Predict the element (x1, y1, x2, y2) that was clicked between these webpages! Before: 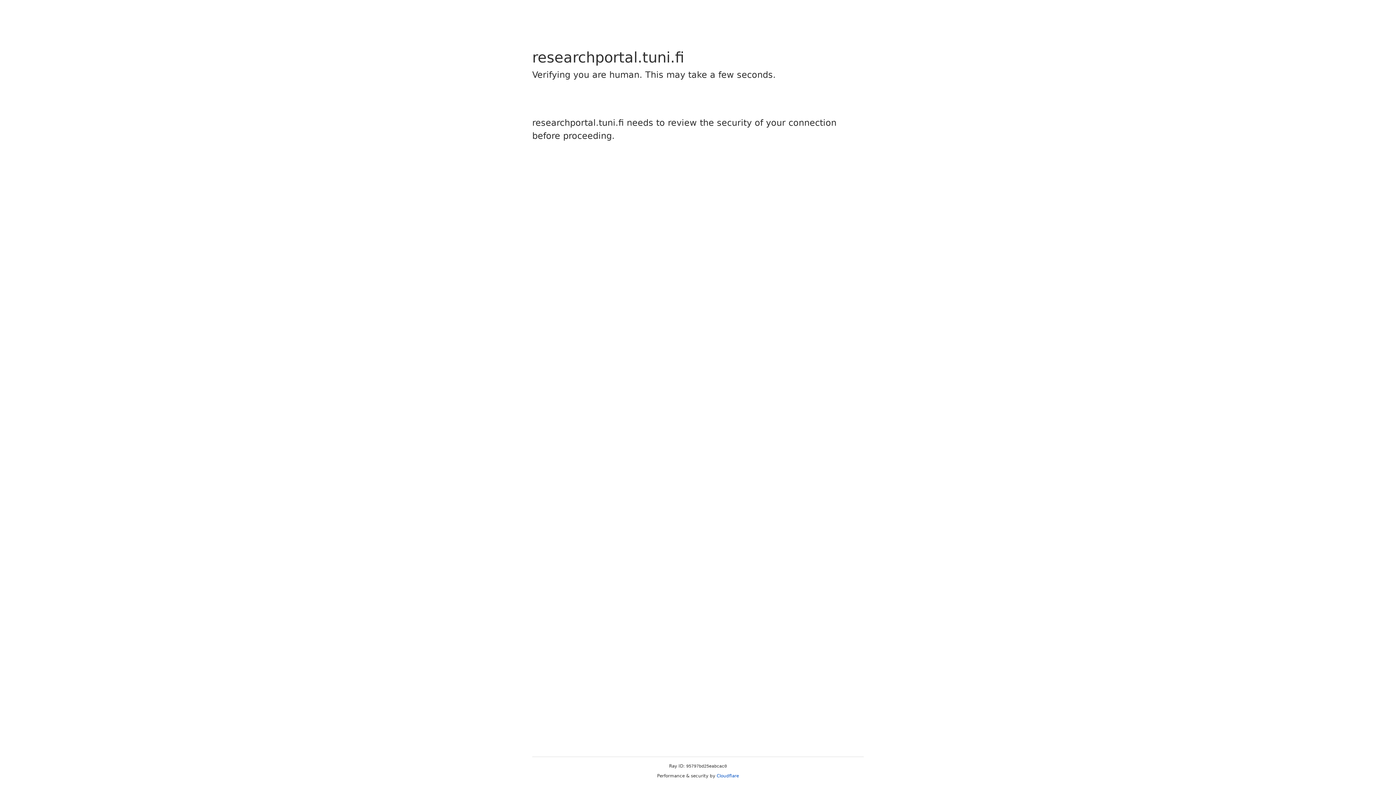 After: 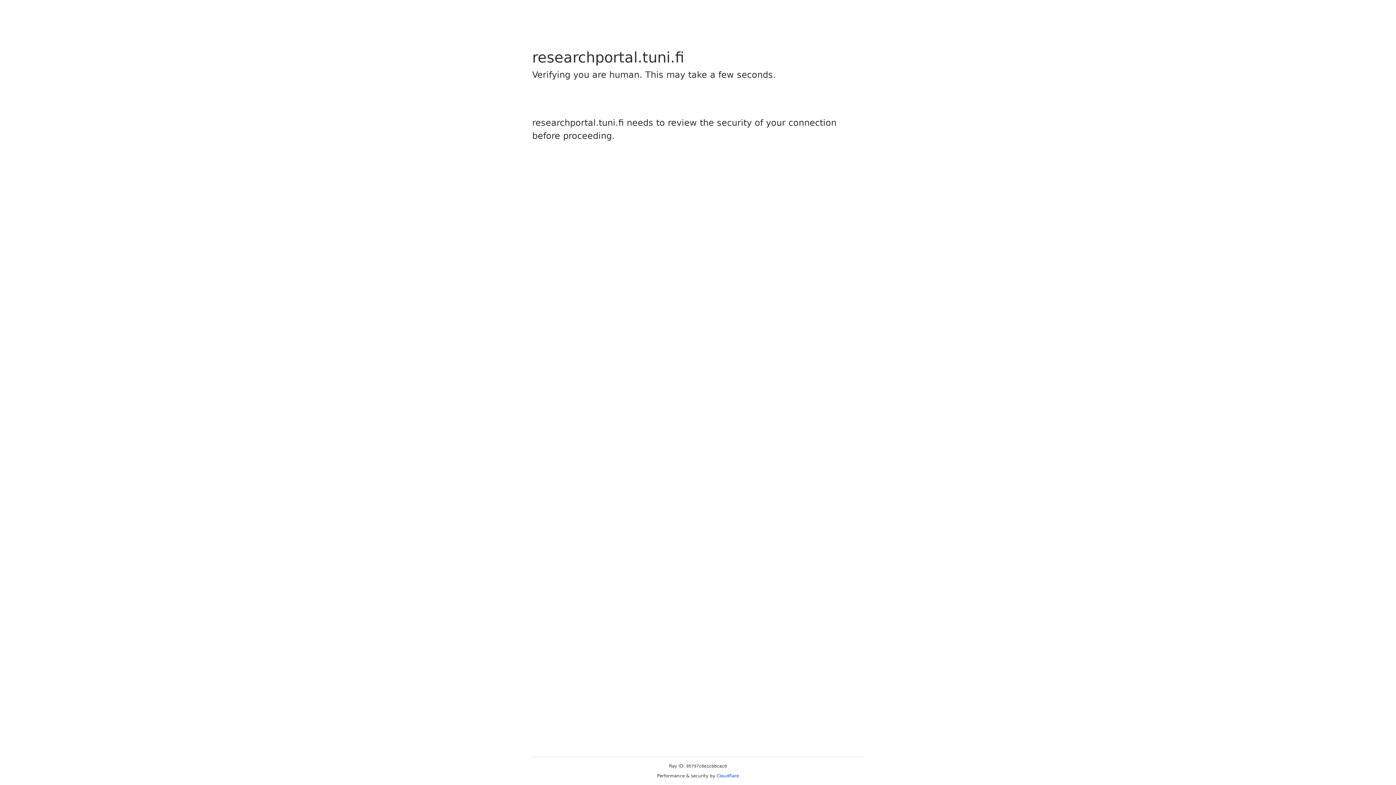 Action: label: Cloudflare bbox: (716, 773, 739, 778)